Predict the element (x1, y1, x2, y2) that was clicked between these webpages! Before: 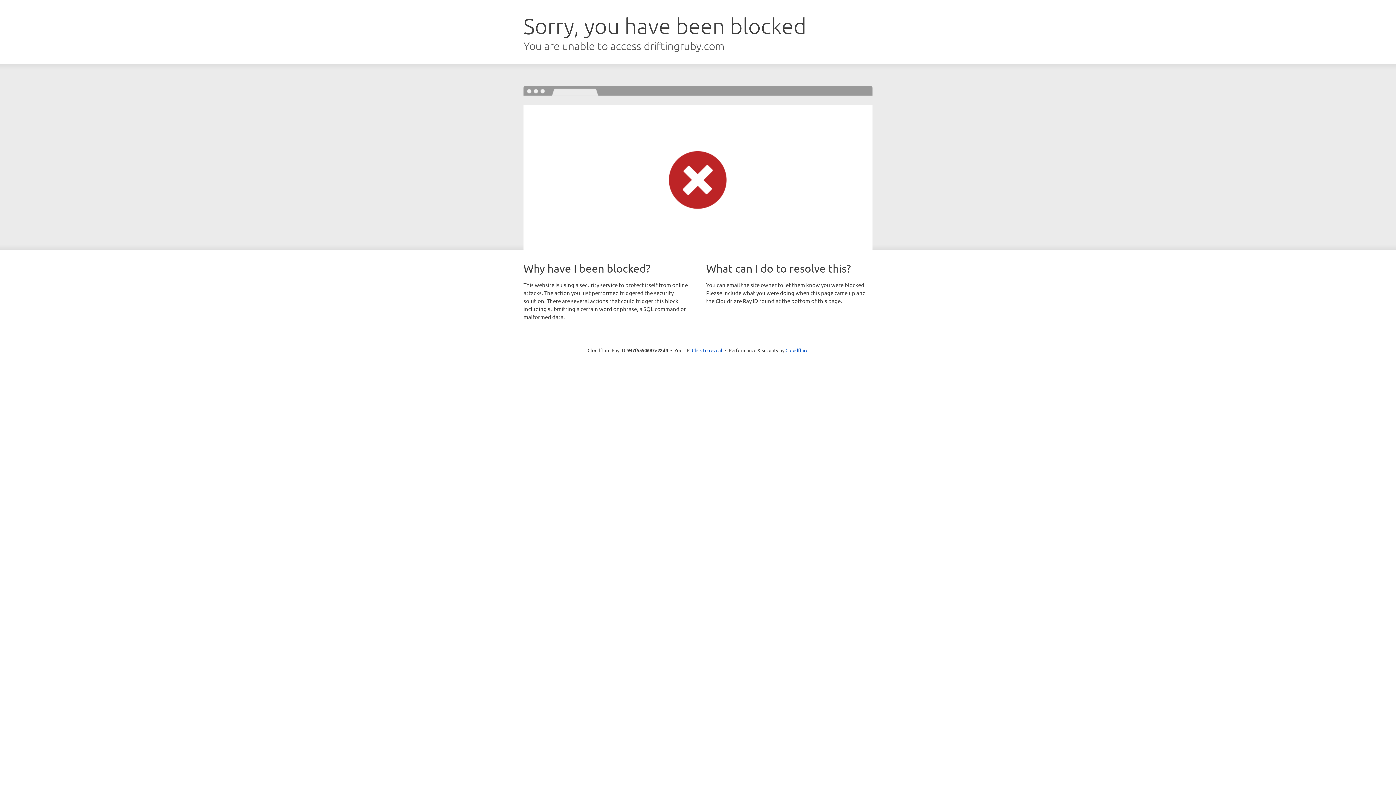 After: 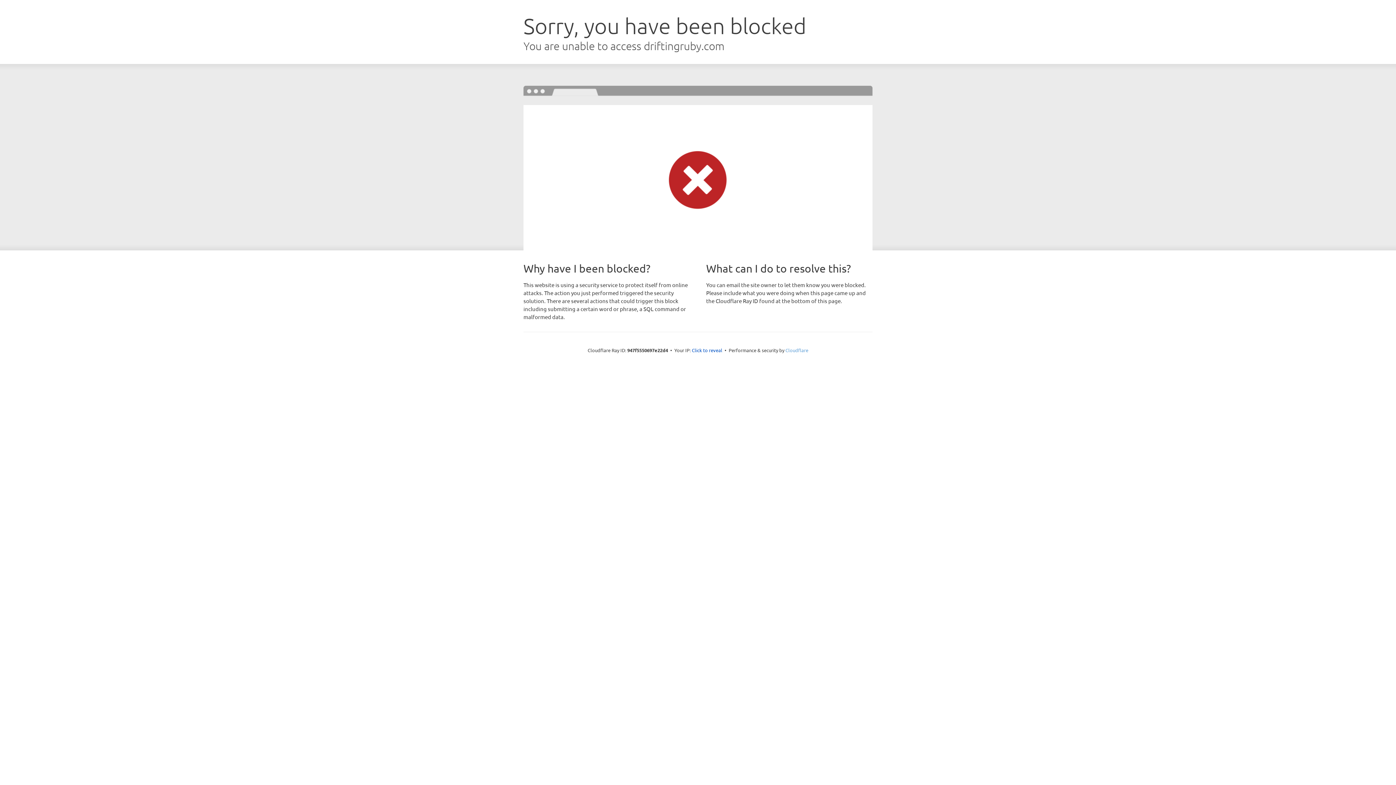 Action: bbox: (785, 347, 808, 353) label: Cloudflare